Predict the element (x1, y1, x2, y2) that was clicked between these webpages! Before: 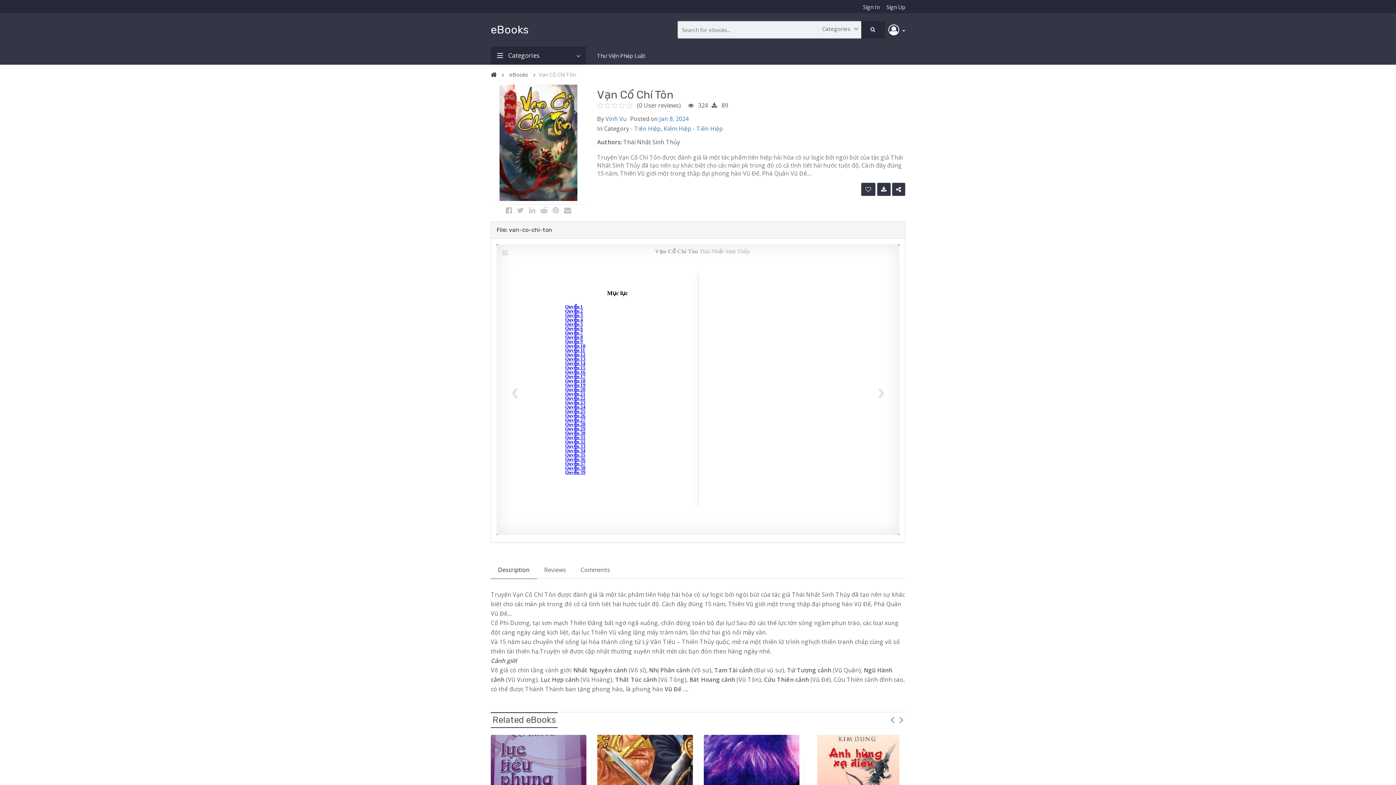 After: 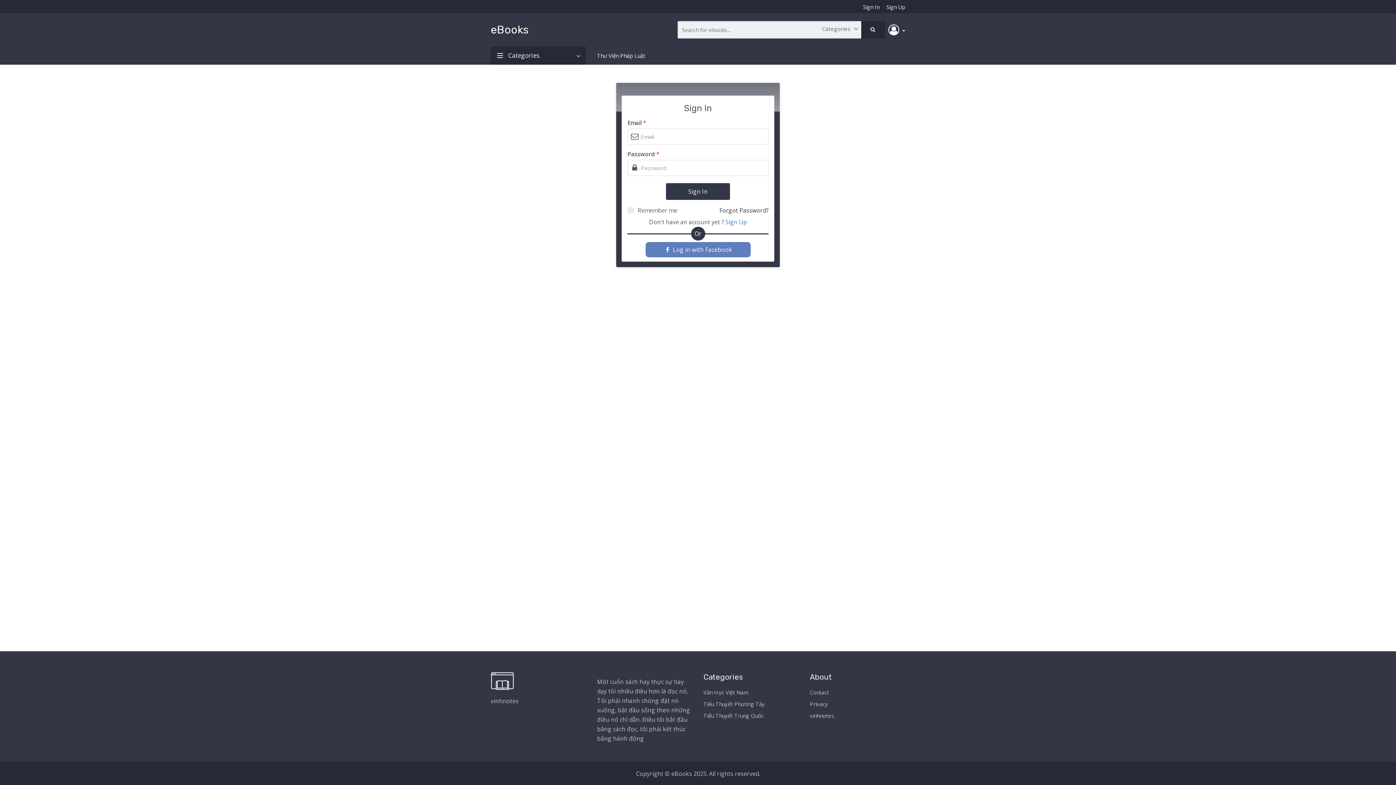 Action: bbox: (863, 3, 879, 10) label: Sign In